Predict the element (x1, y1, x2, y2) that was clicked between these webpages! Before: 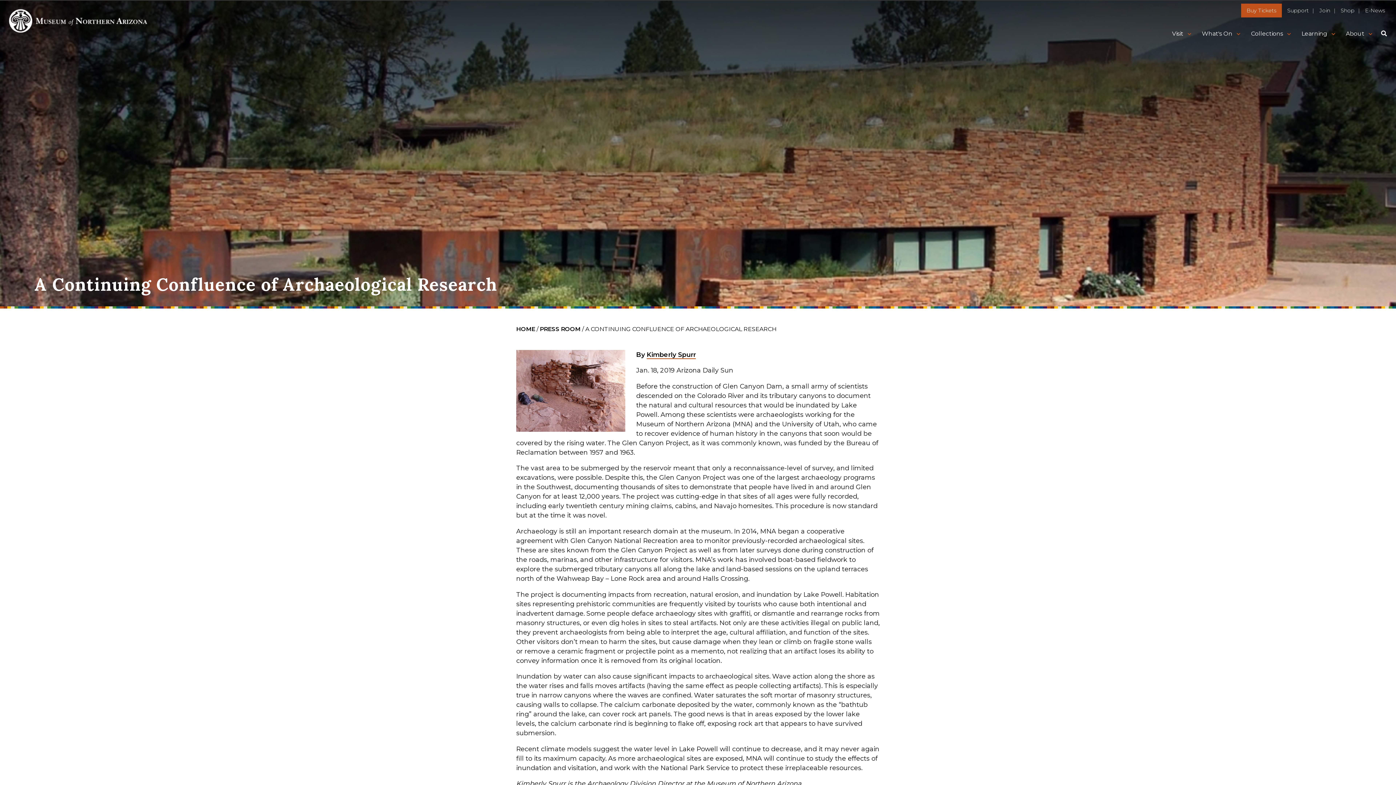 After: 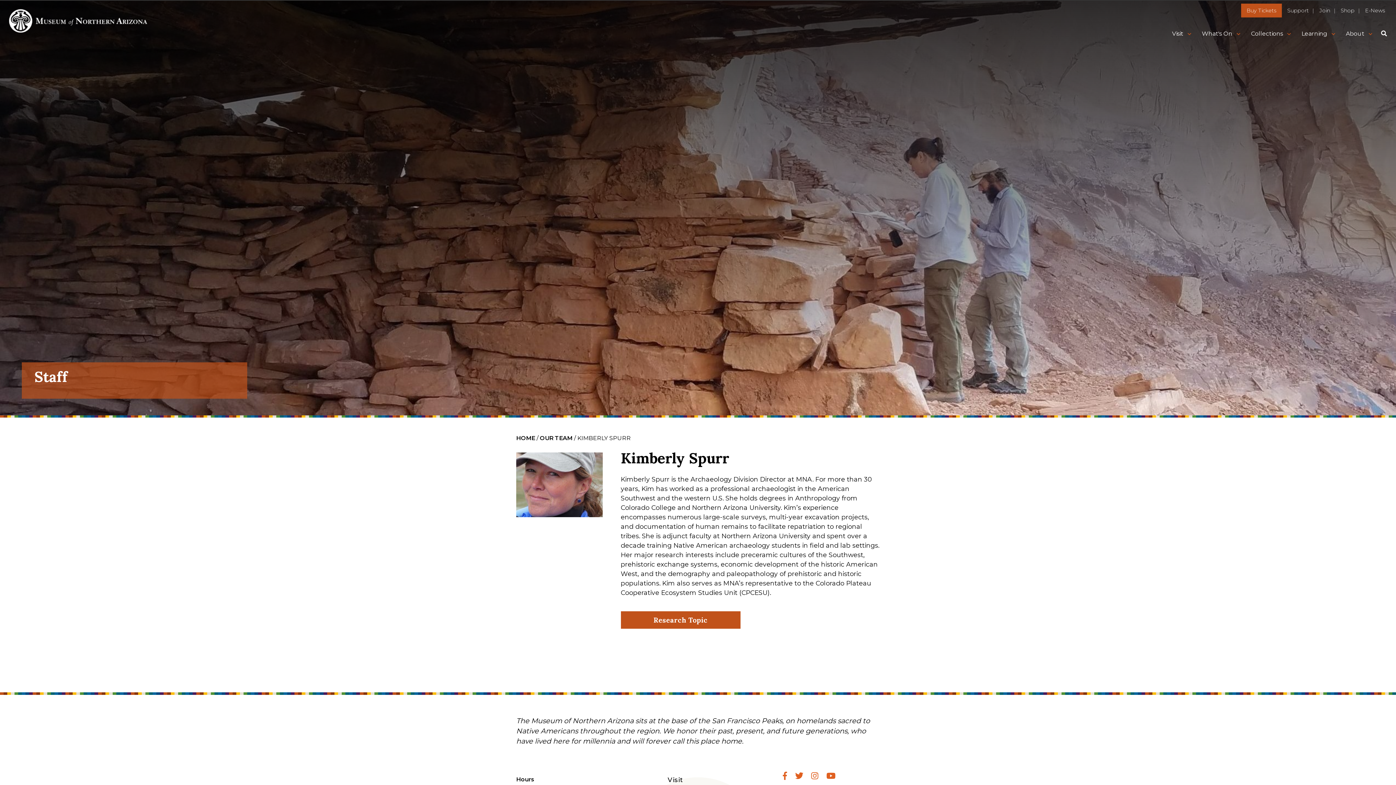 Action: label: Kimberly Spurr bbox: (646, 350, 696, 359)